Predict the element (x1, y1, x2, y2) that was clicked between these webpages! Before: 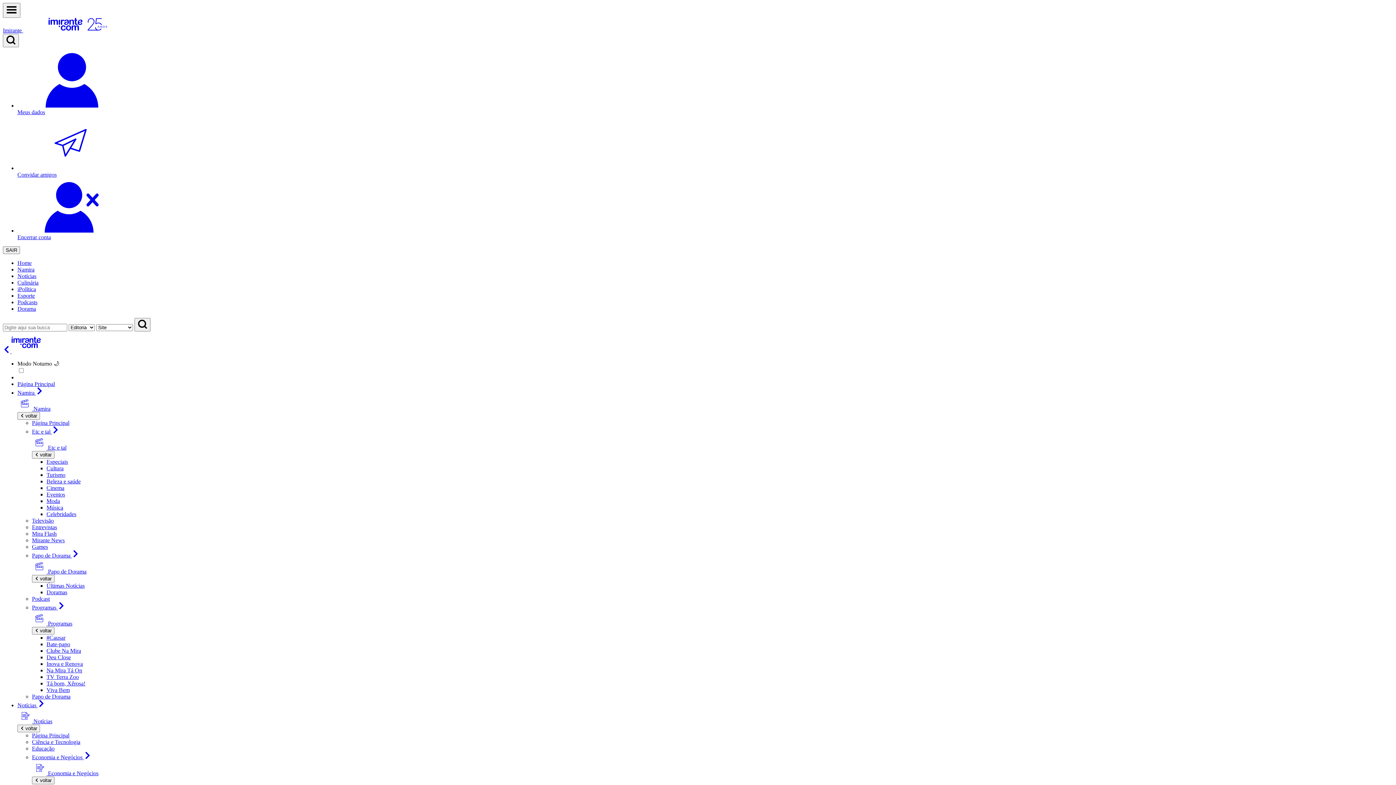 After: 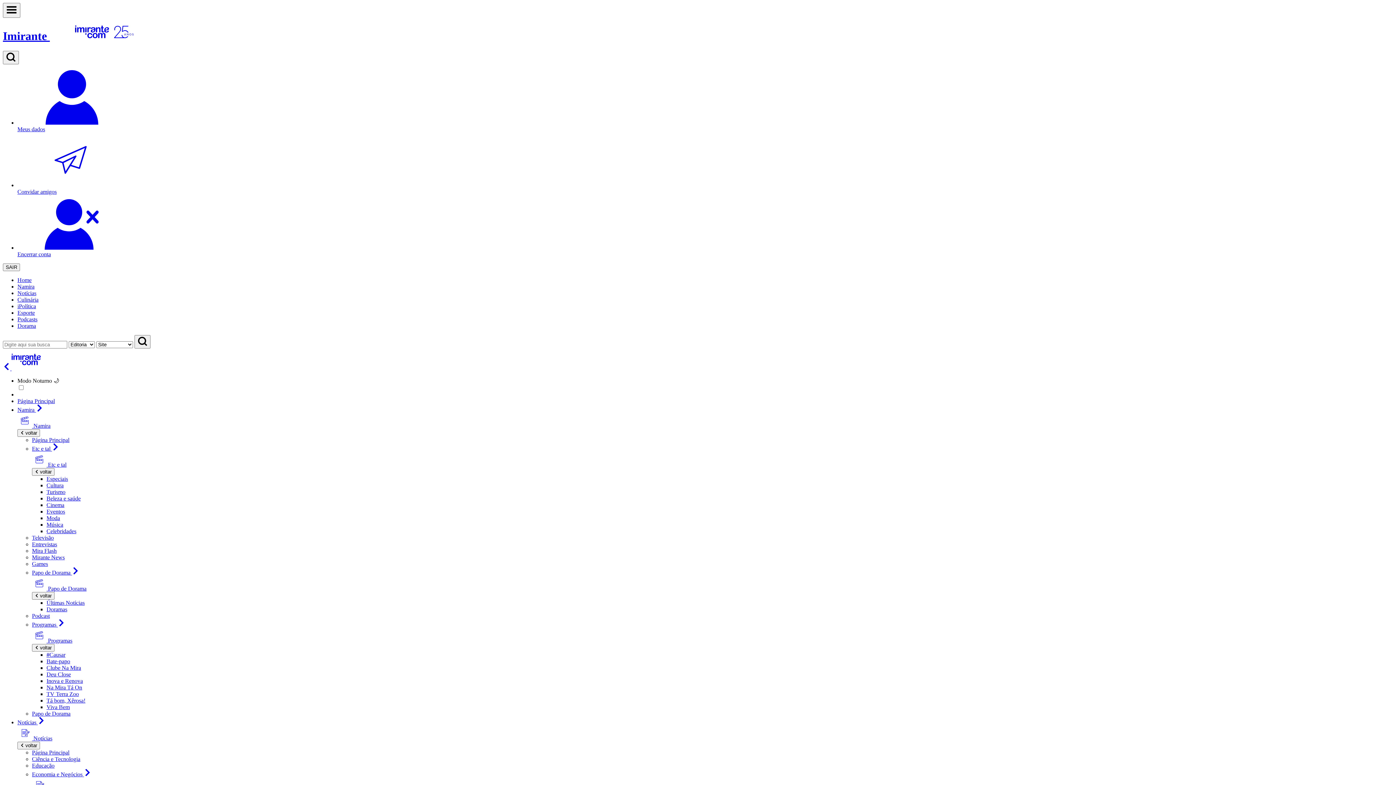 Action: bbox: (134, 318, 150, 331)